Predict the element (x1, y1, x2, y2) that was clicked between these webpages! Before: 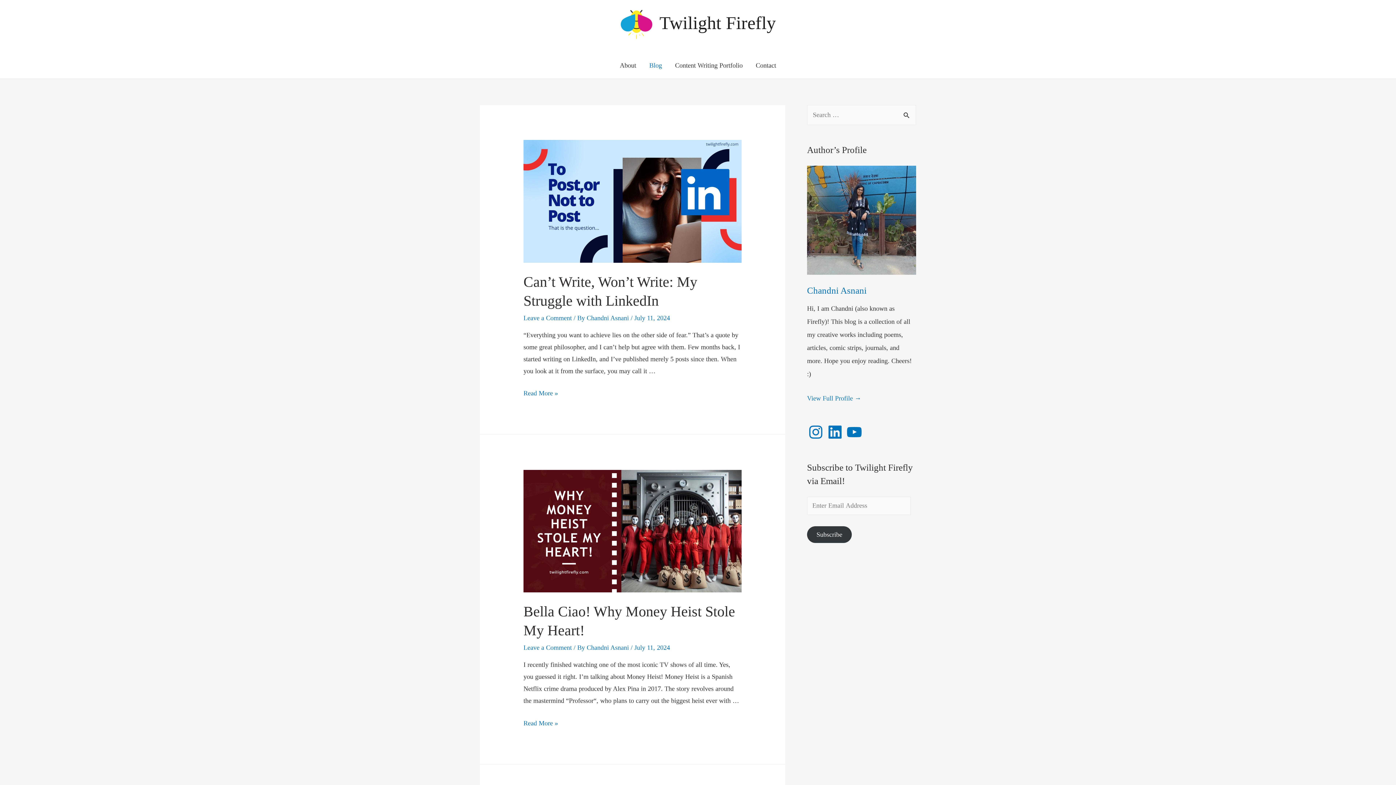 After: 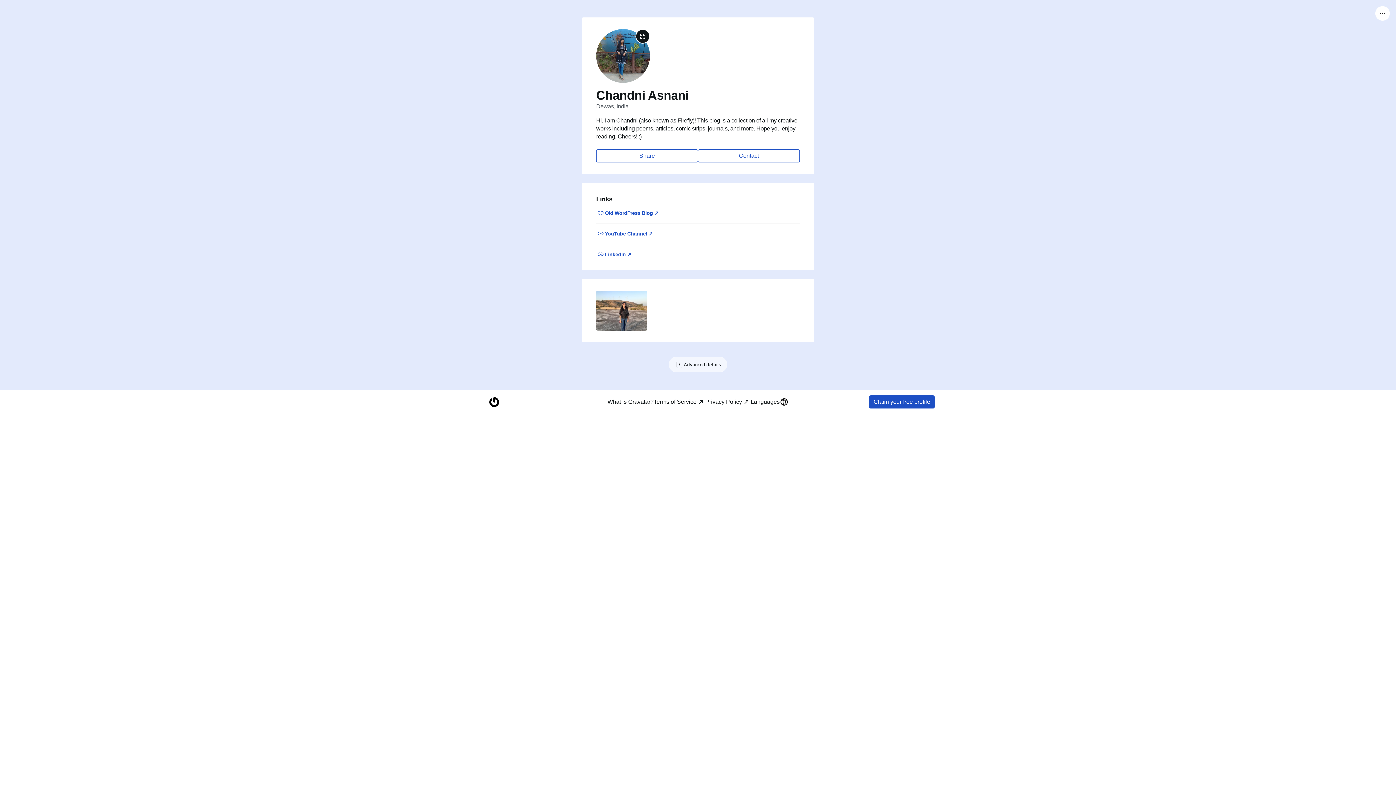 Action: bbox: (807, 395, 861, 402) label: View Full Profile →